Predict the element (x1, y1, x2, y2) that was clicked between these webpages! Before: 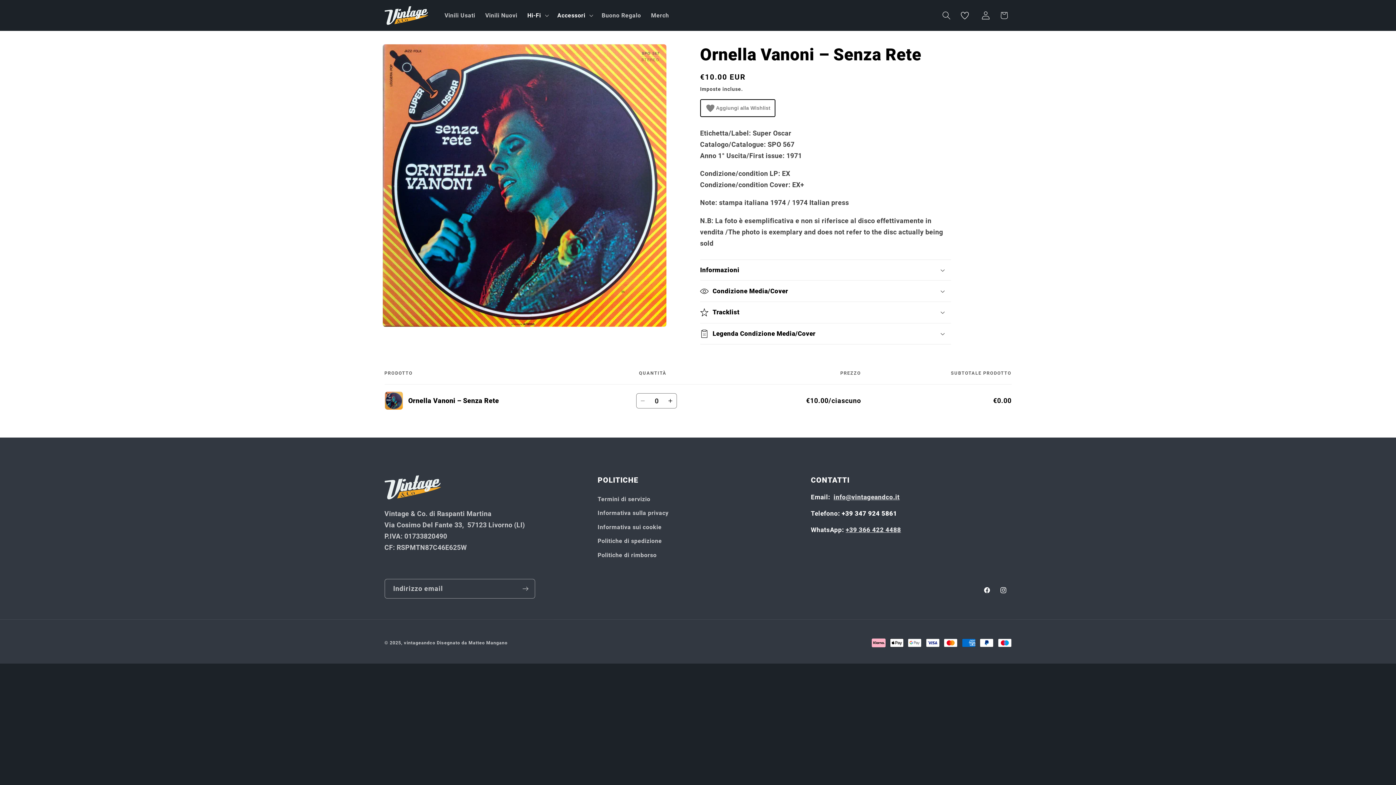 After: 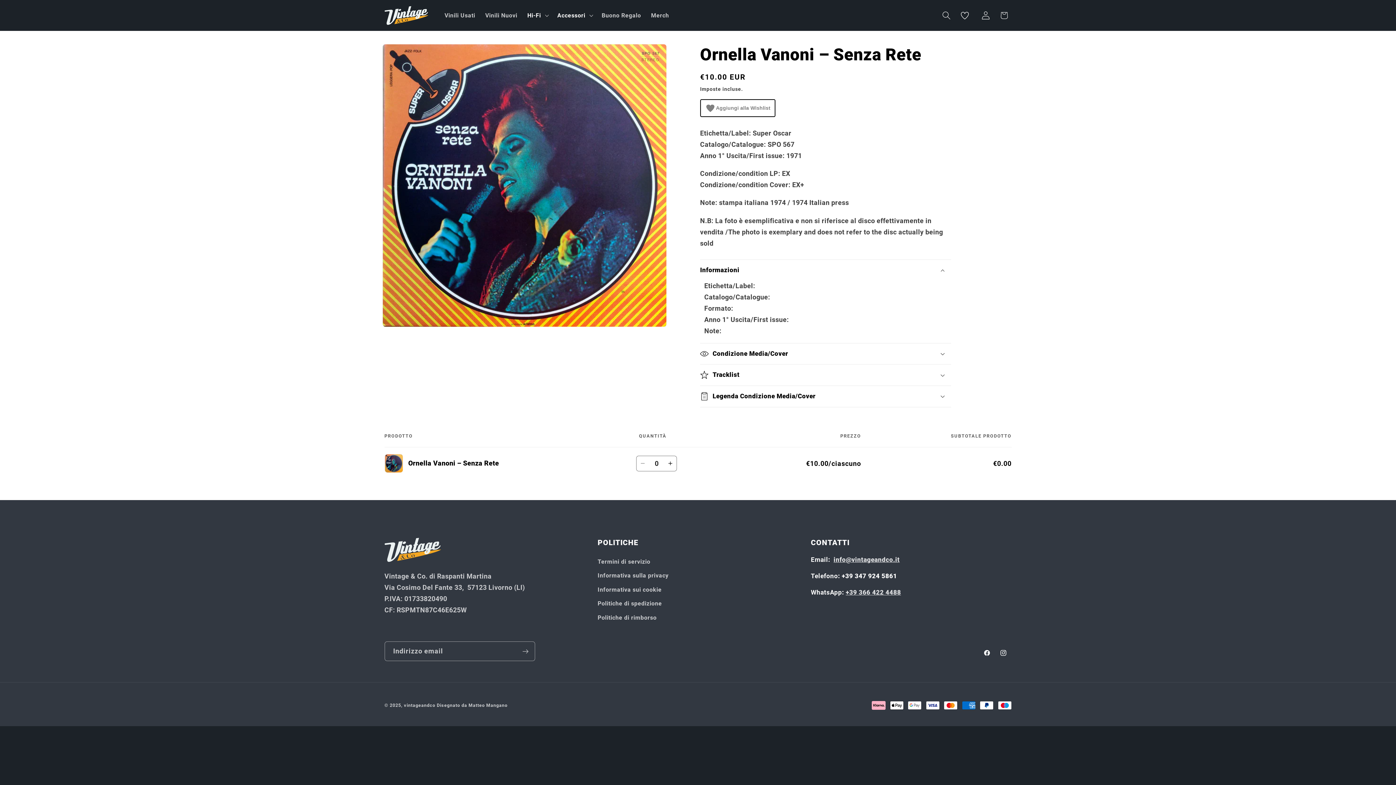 Action: bbox: (700, 259, 951, 280) label: Informazioni